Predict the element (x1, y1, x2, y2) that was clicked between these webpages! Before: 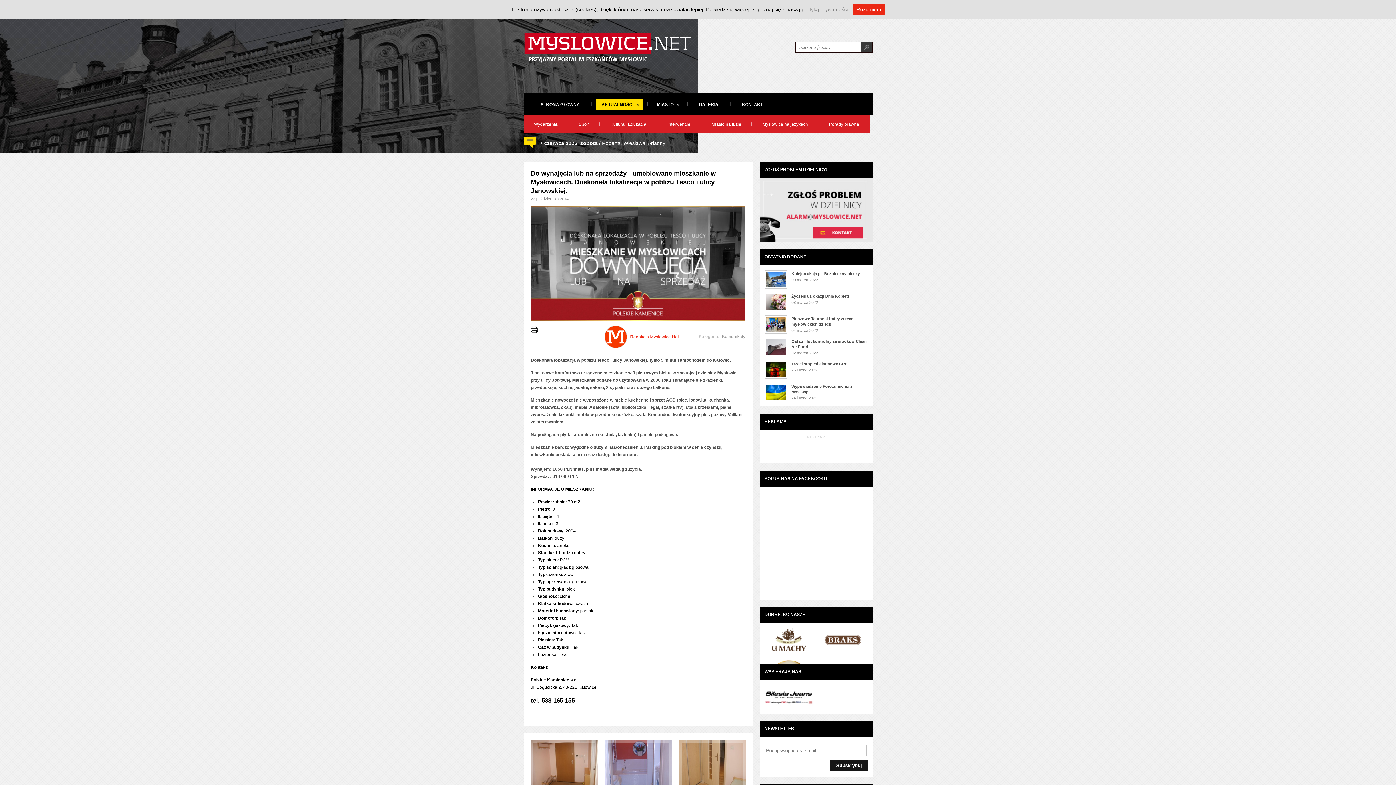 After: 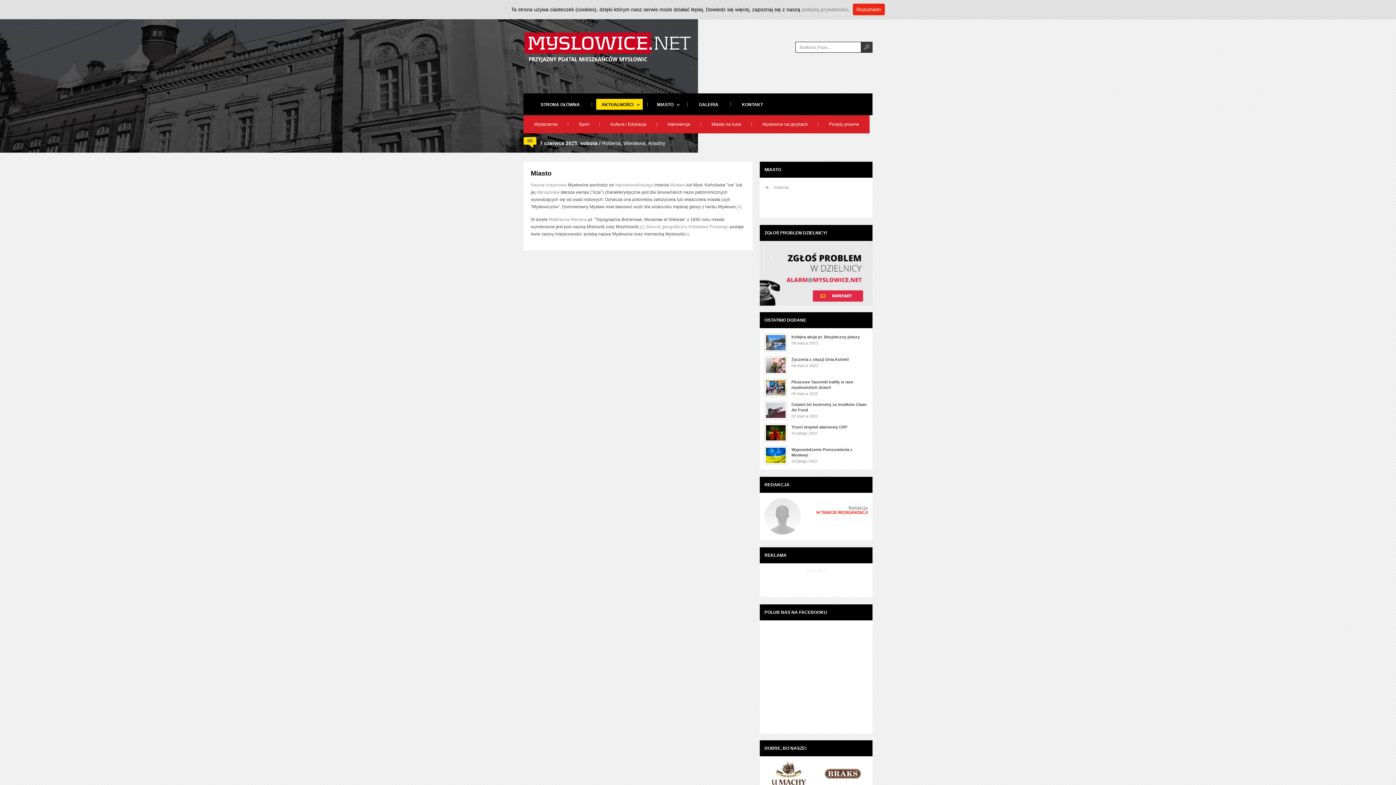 Action: label: MIASTO bbox: (651, 98, 682, 109)